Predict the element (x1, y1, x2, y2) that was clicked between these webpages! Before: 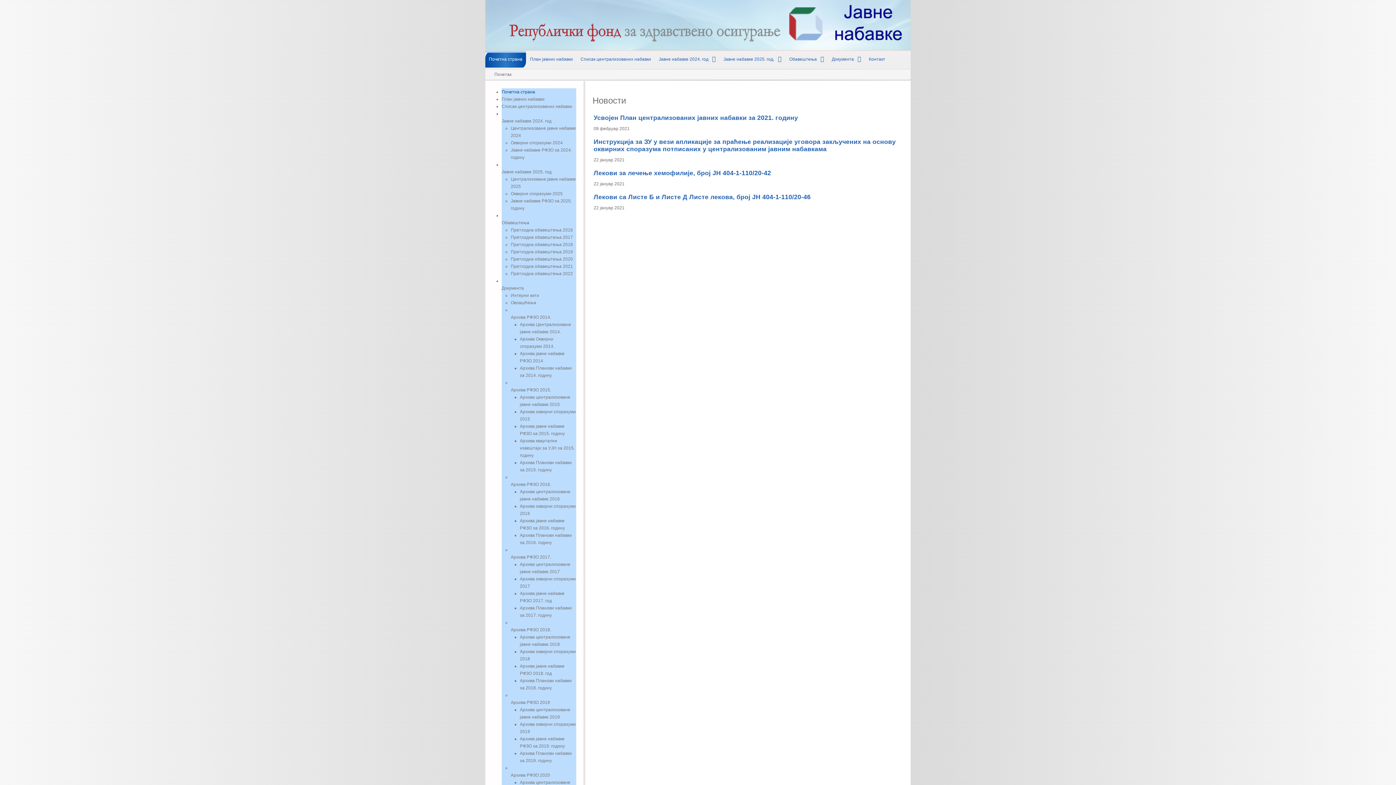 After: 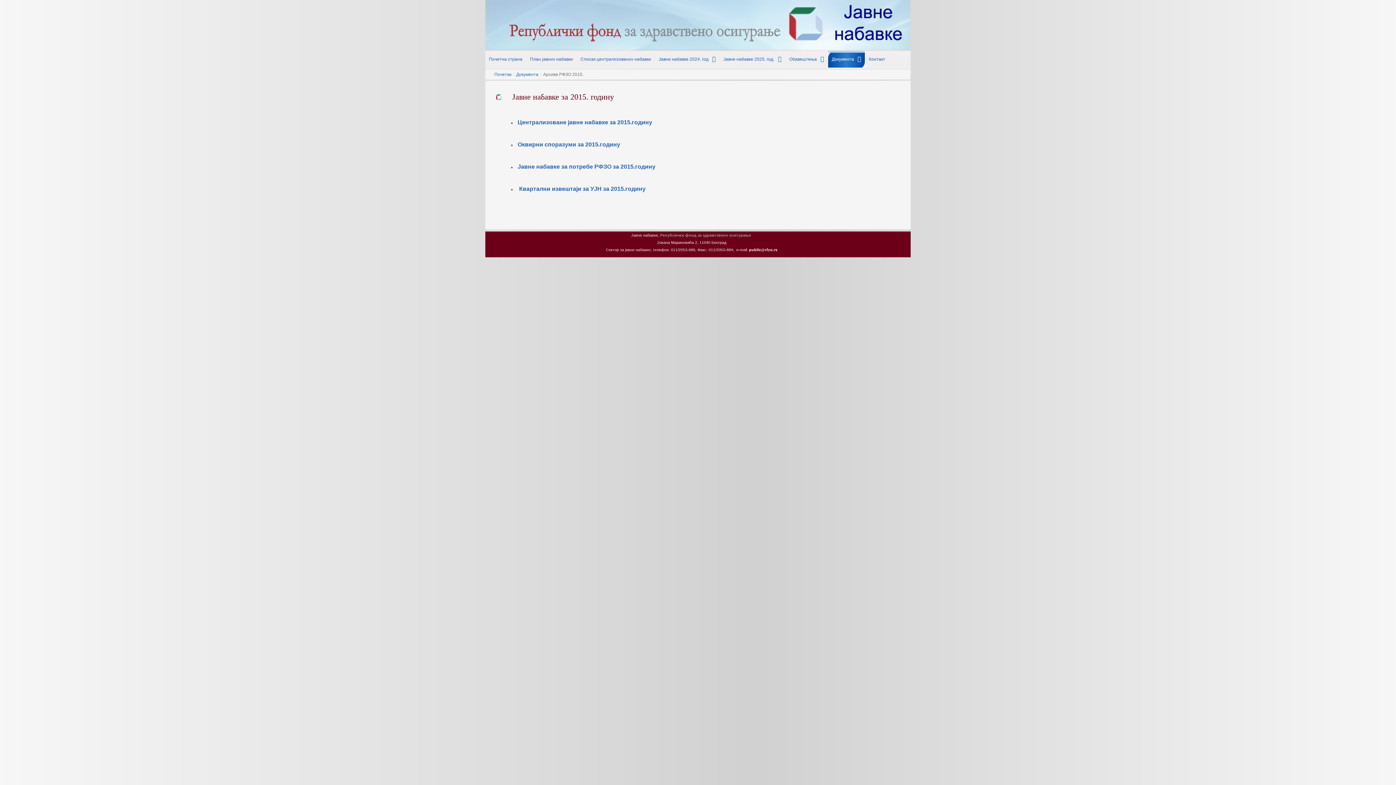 Action: label: Архива РФЗО 2015. bbox: (510, 387, 551, 392)